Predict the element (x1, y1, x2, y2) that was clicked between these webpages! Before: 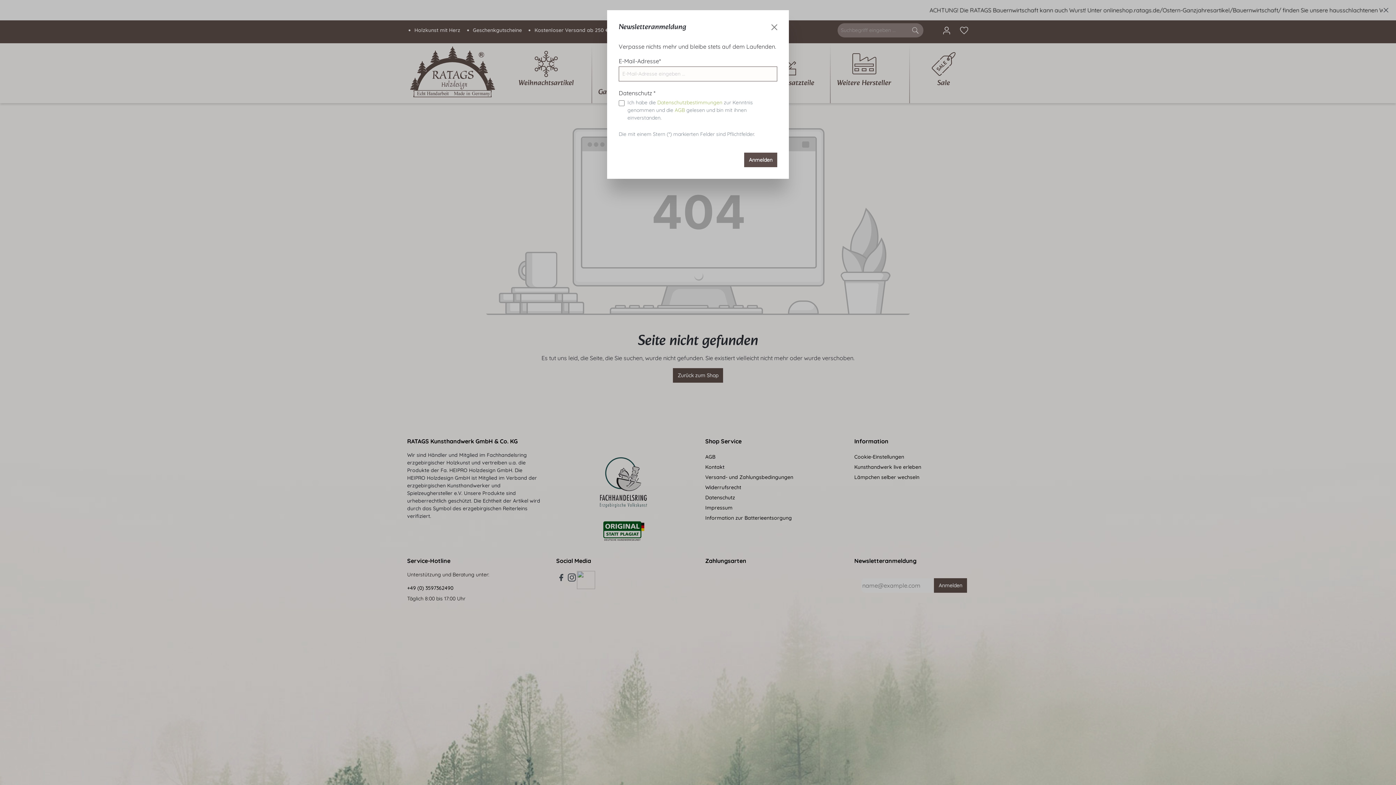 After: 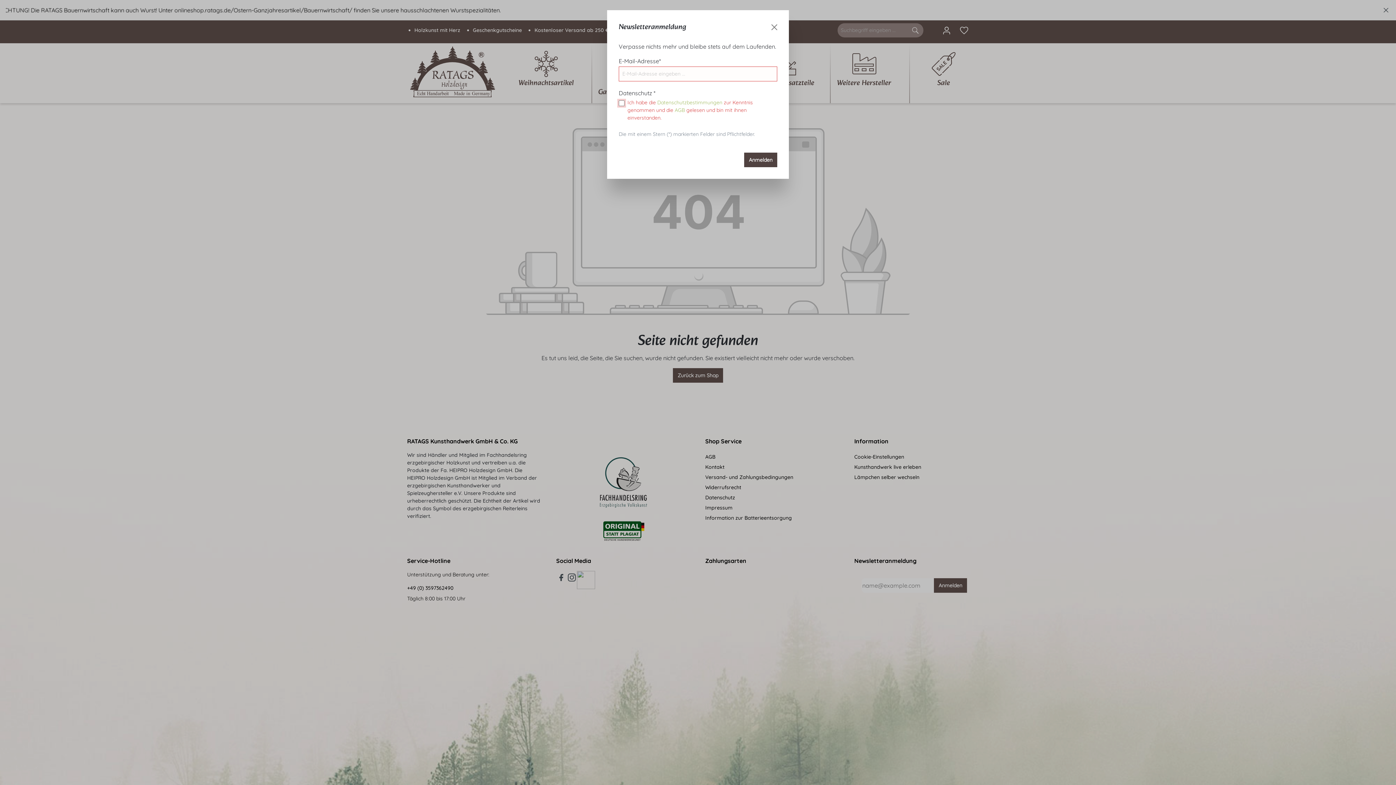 Action: bbox: (744, 152, 777, 167) label: Anmelden